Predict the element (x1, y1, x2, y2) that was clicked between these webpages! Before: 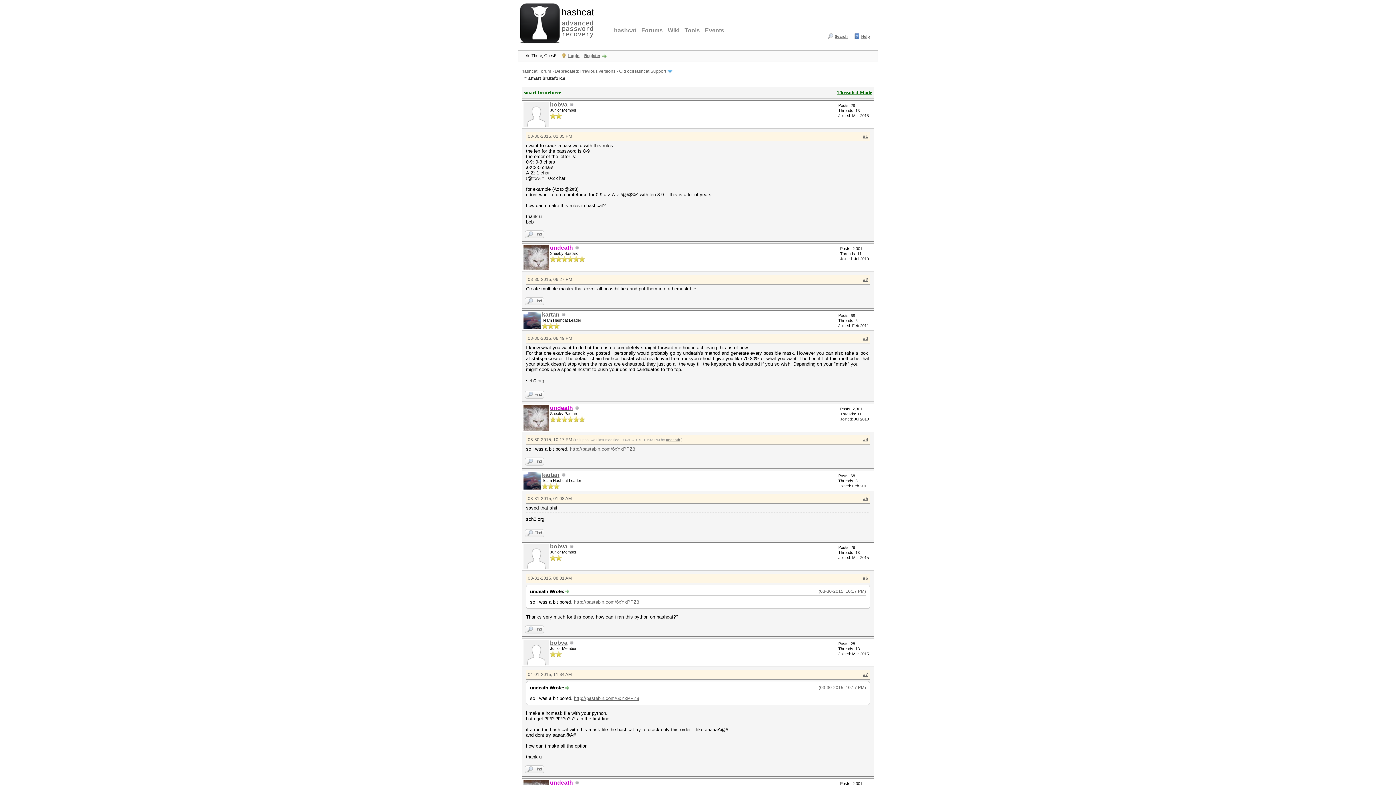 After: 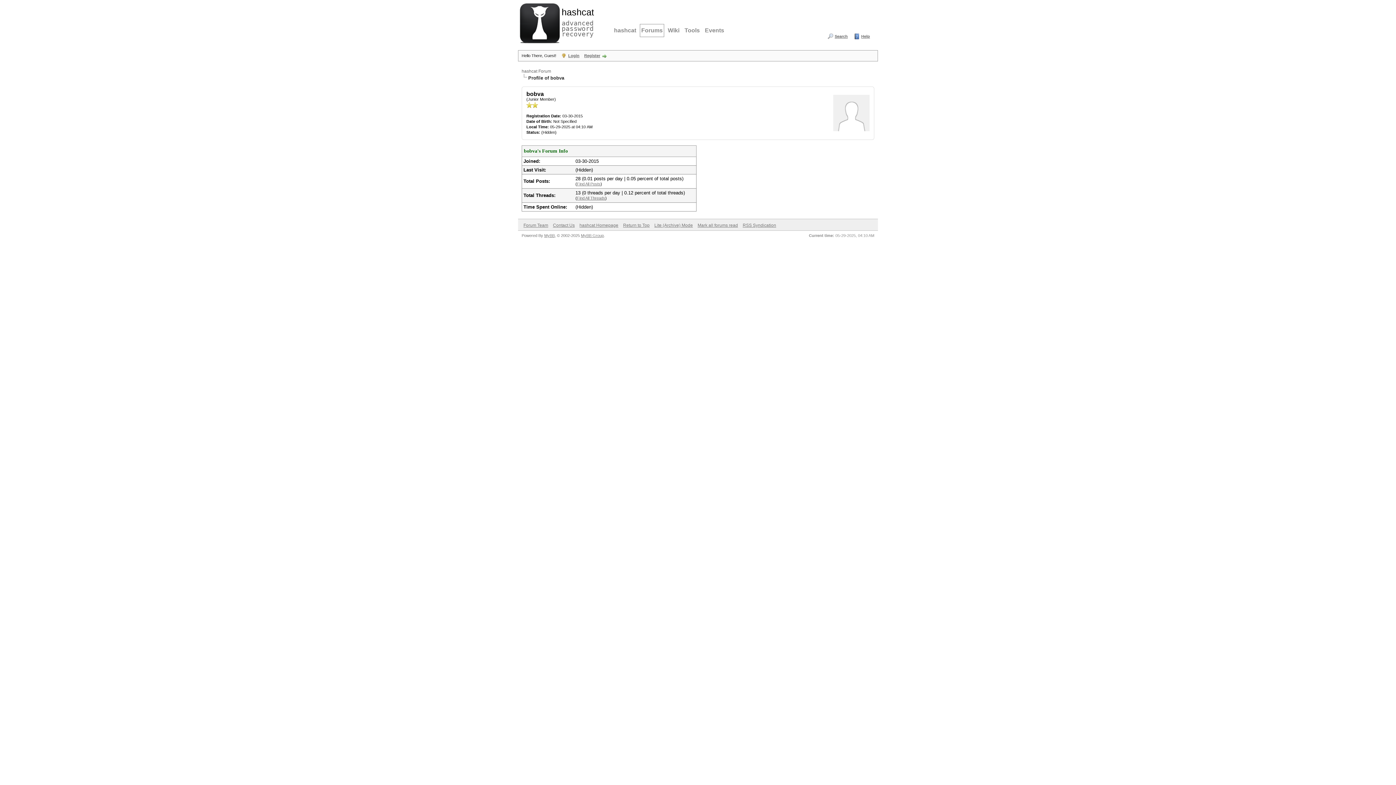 Action: bbox: (523, 661, 549, 666)